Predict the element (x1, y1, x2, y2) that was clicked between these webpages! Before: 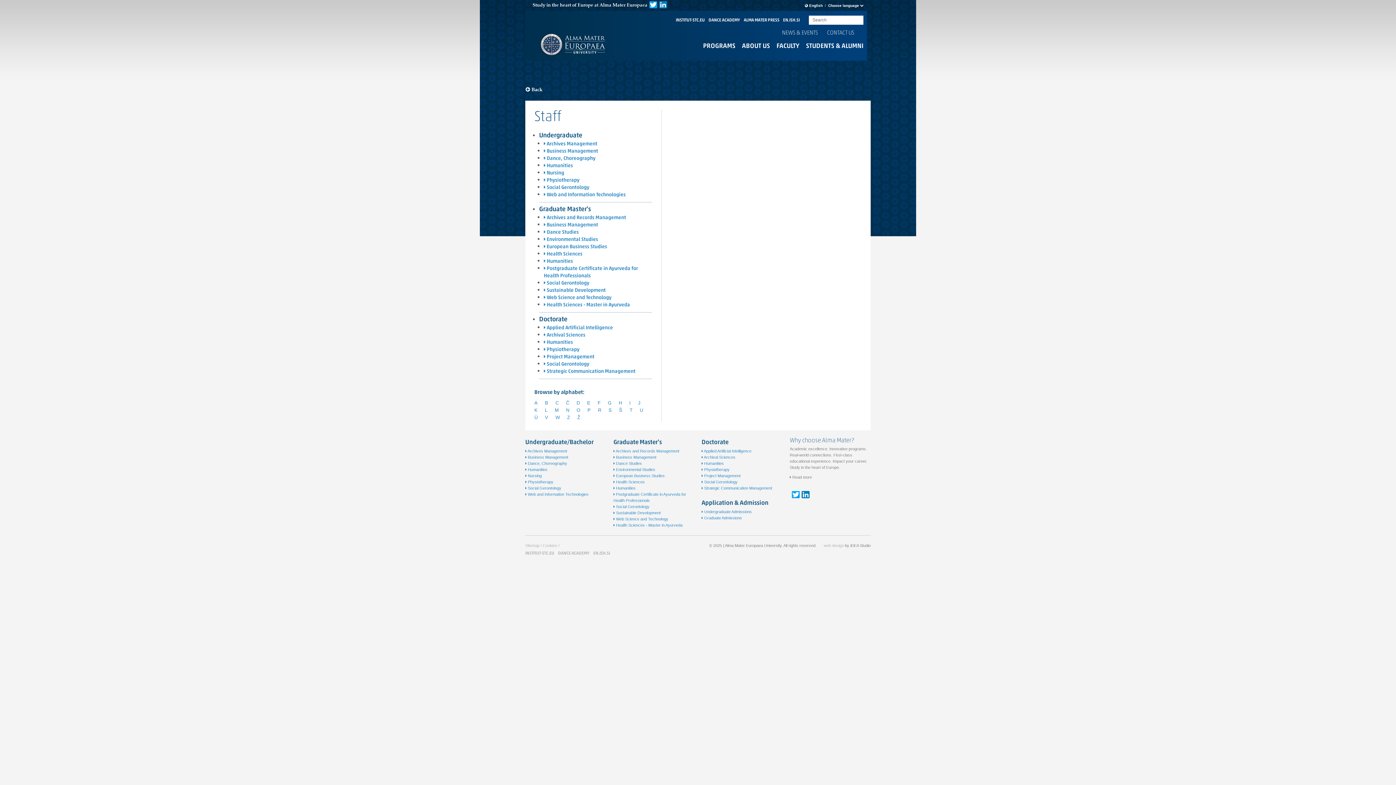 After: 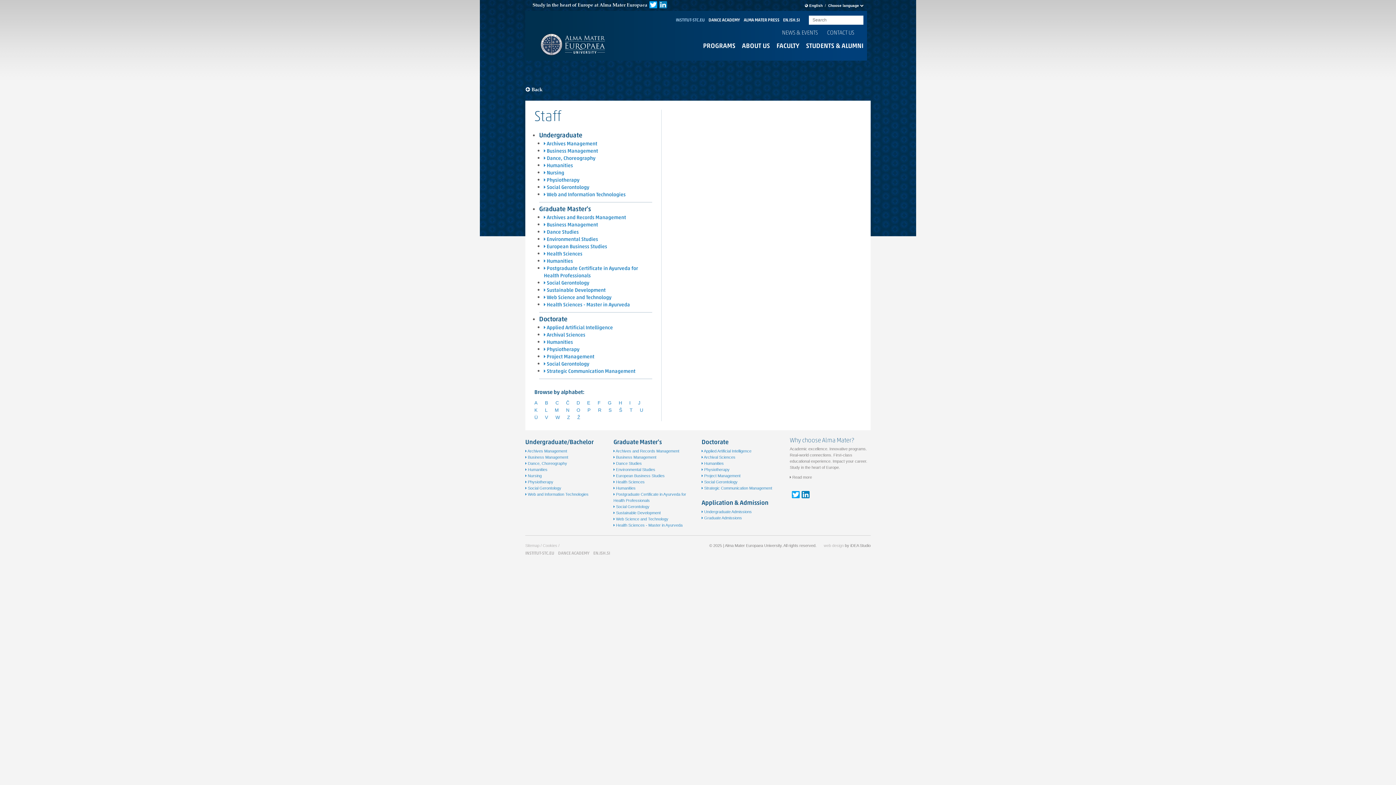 Action: label: INSTITUT-STC.EU bbox: (676, 17, 705, 23)